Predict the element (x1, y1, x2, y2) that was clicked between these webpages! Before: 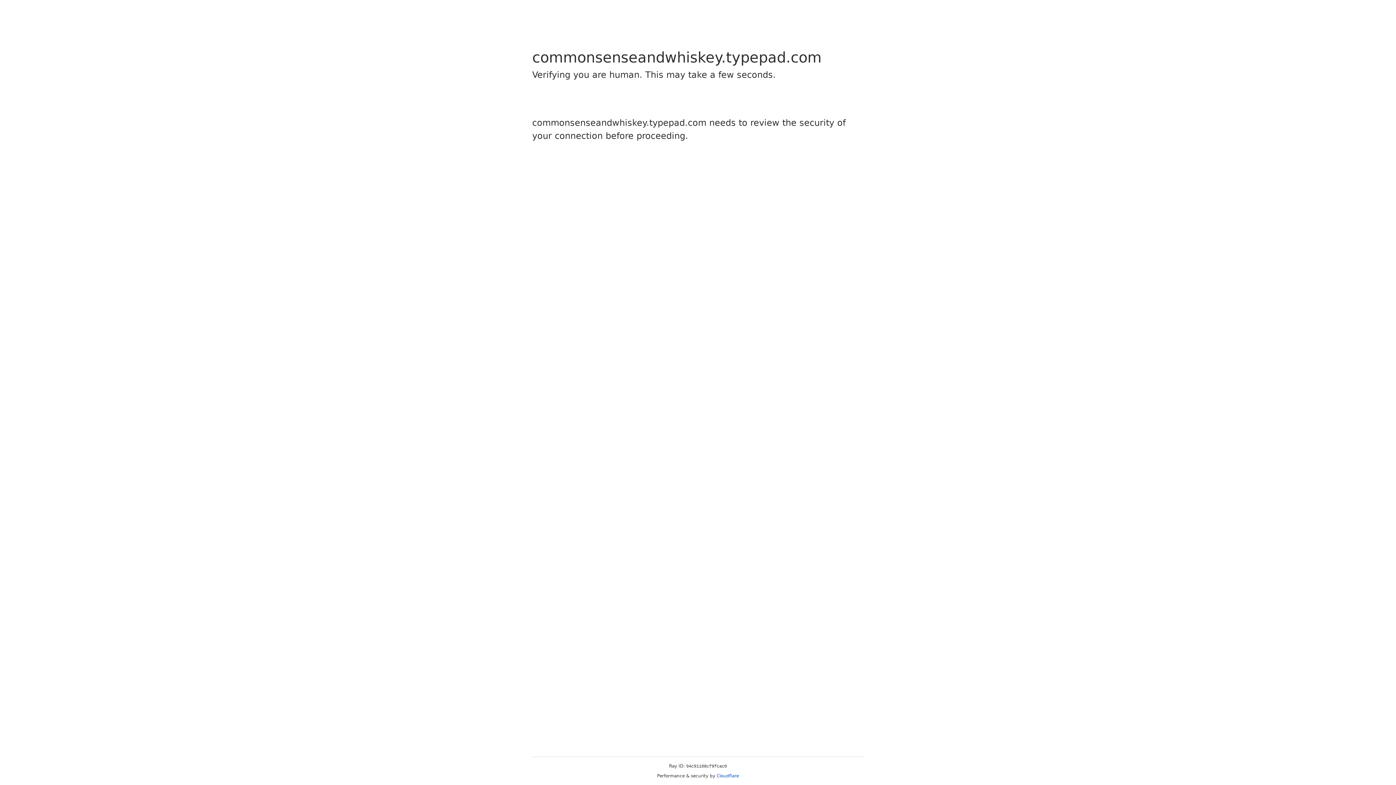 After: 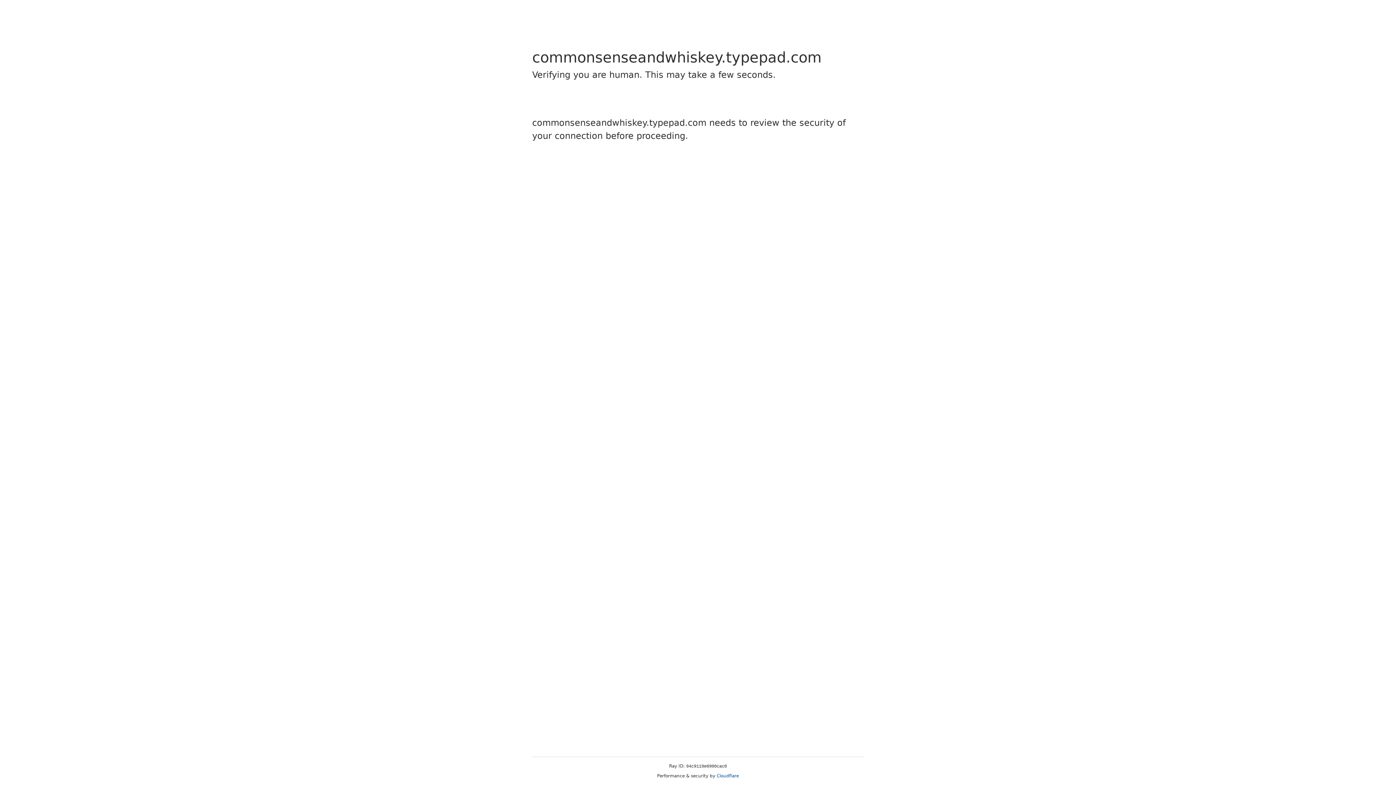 Action: label: Cloudflare bbox: (716, 773, 739, 778)